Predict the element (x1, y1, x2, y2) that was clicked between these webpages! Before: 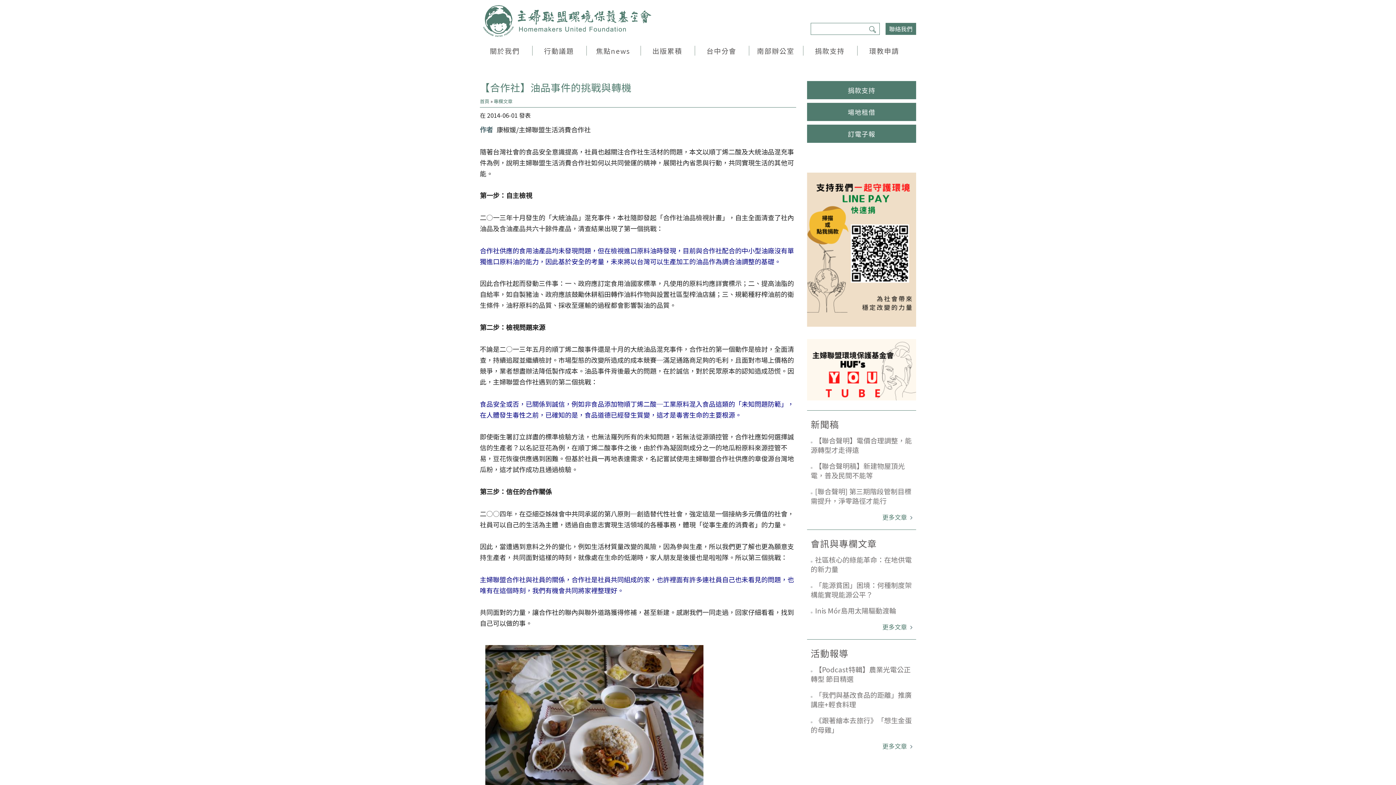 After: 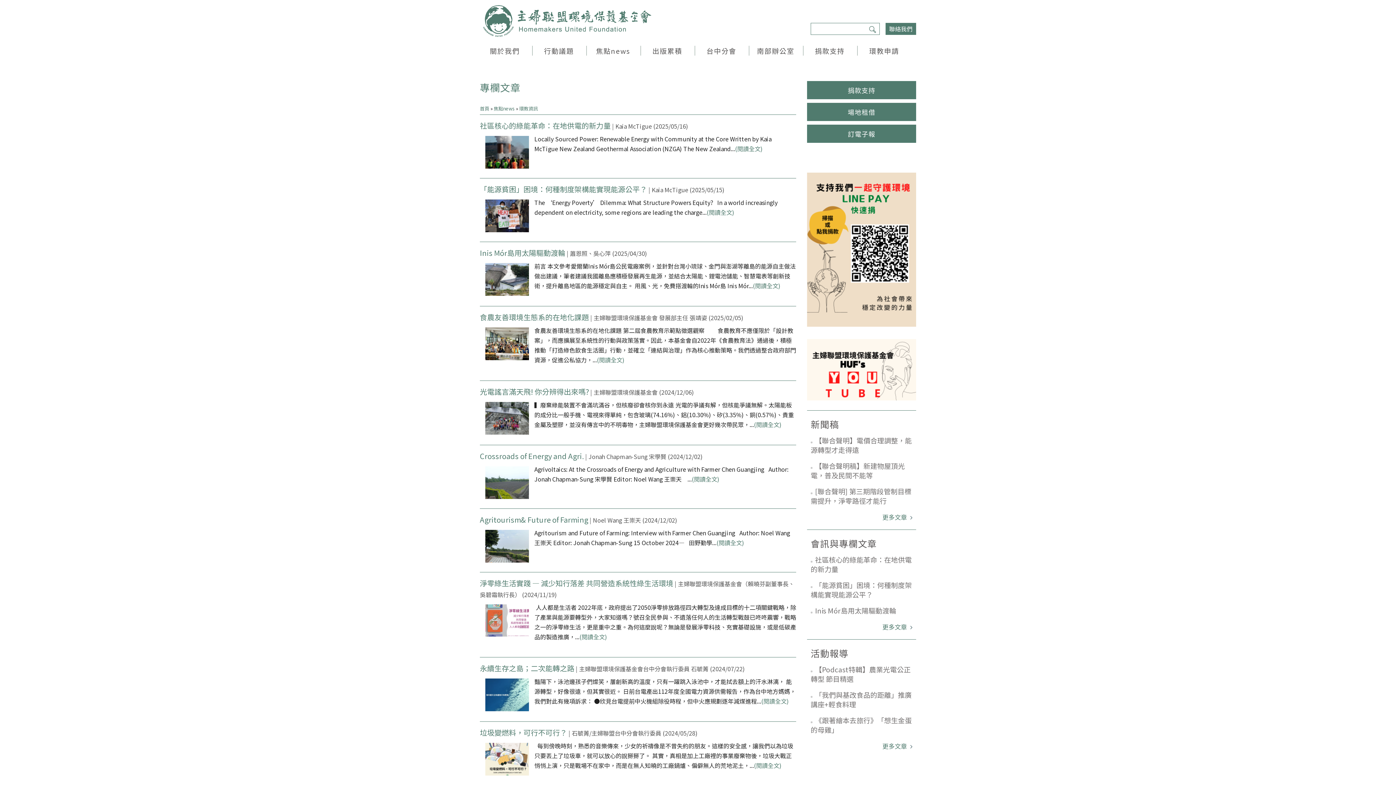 Action: bbox: (882, 622, 908, 631) label: 更多文章 